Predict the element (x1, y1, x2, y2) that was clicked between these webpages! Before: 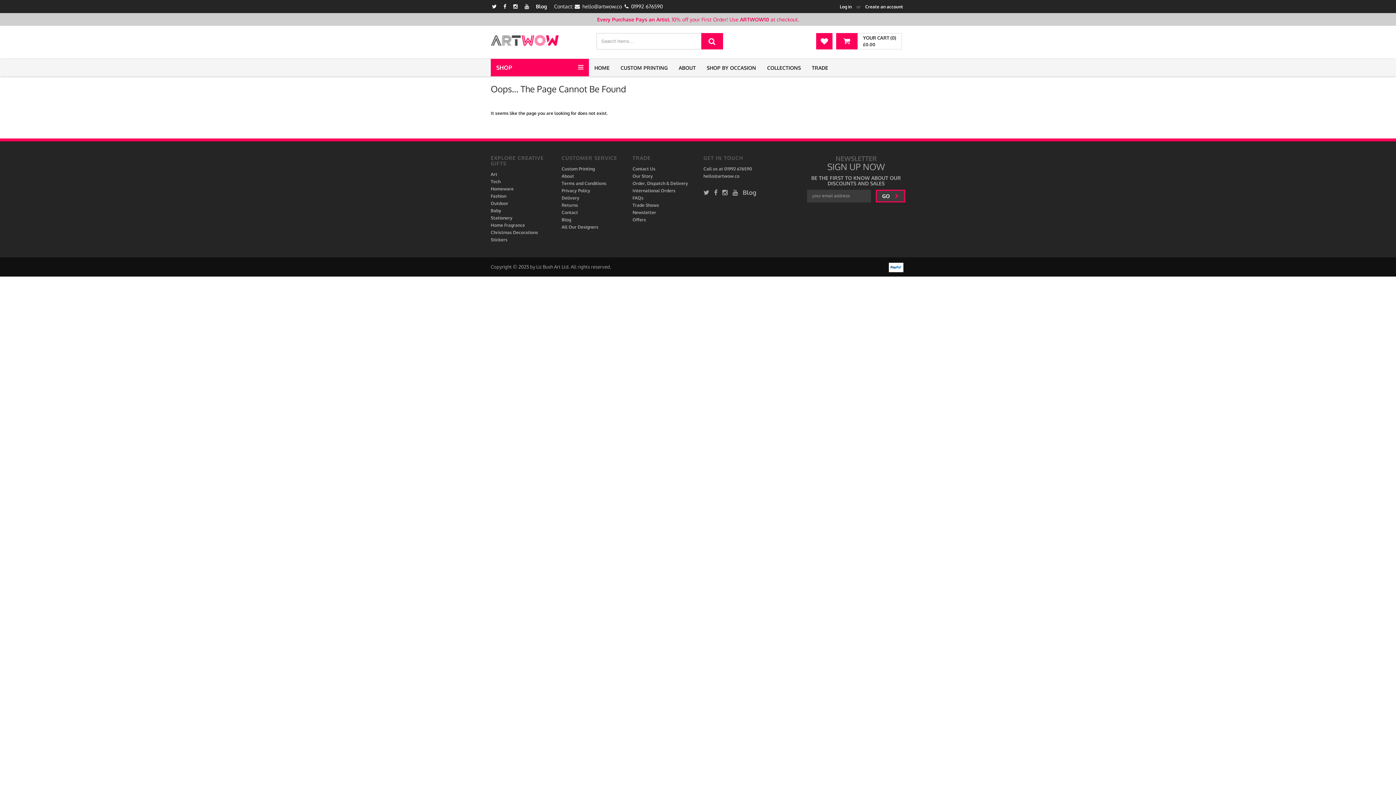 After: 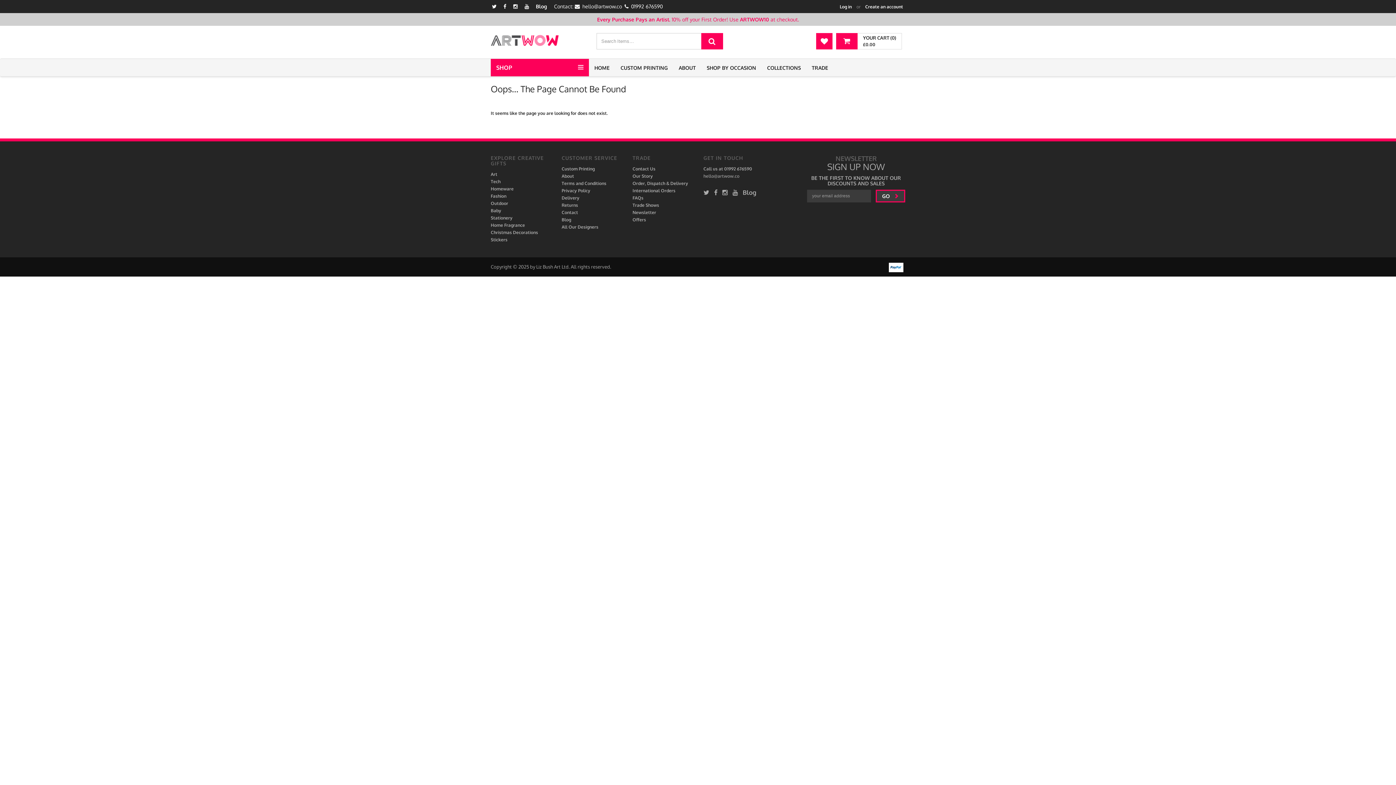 Action: label: hello@artwow.co bbox: (703, 173, 739, 178)